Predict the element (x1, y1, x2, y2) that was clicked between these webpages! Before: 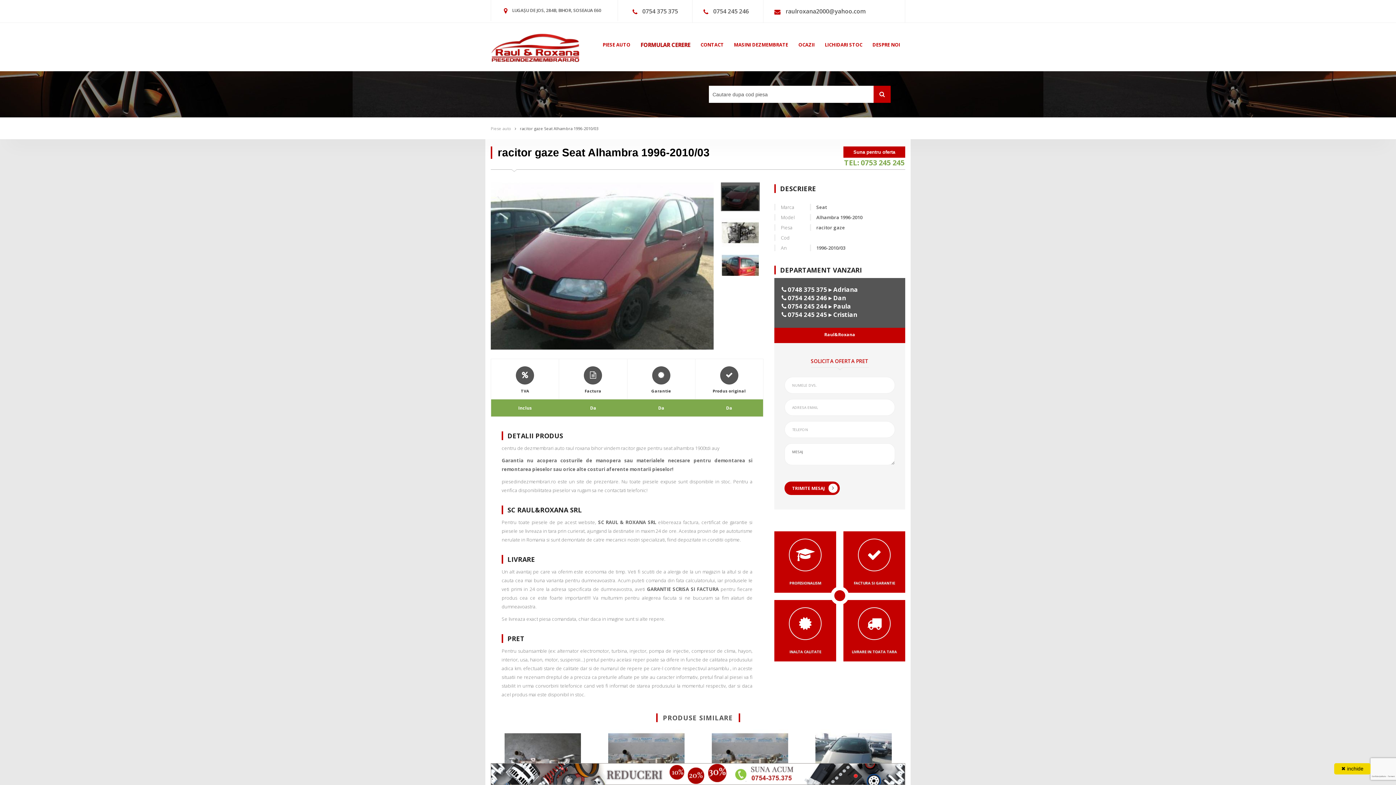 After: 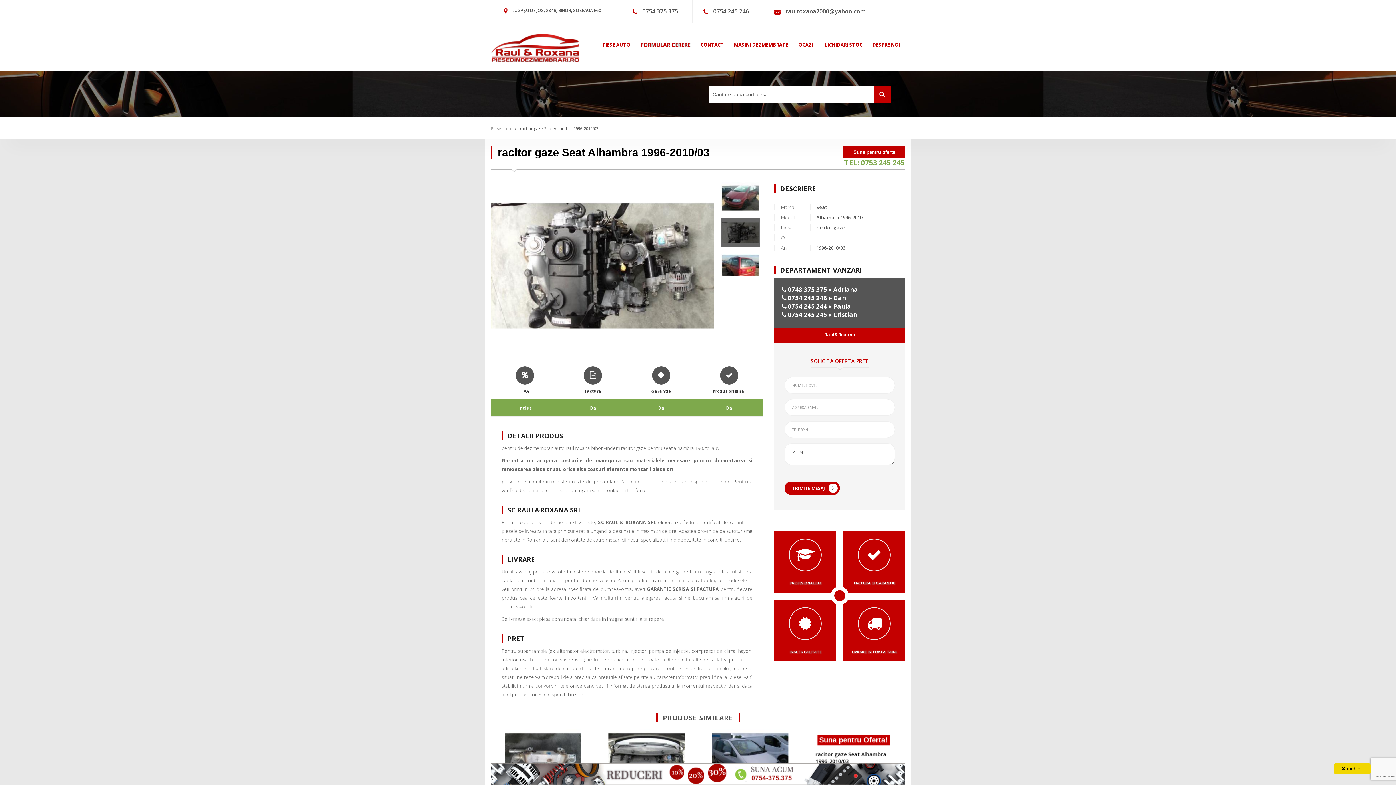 Action: bbox: (721, 218, 760, 247)